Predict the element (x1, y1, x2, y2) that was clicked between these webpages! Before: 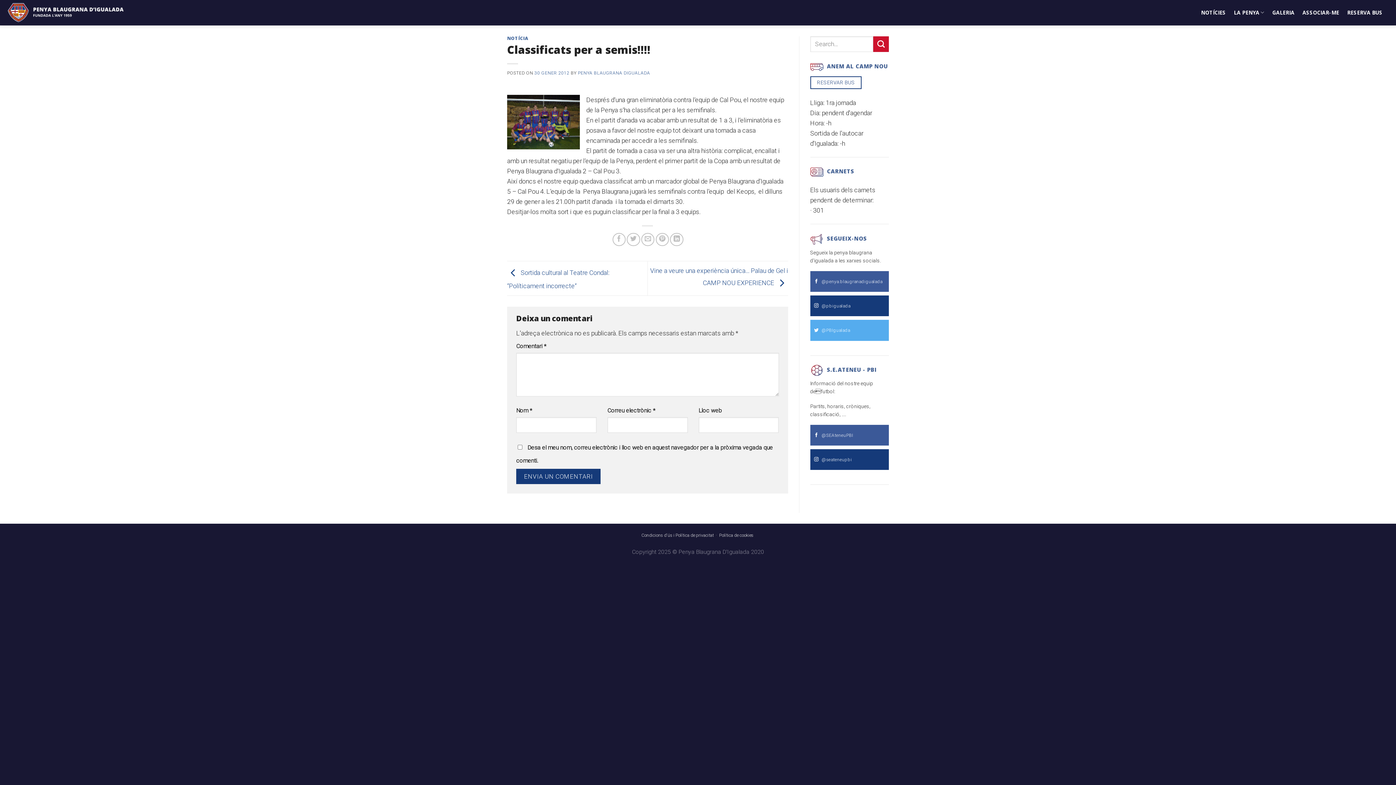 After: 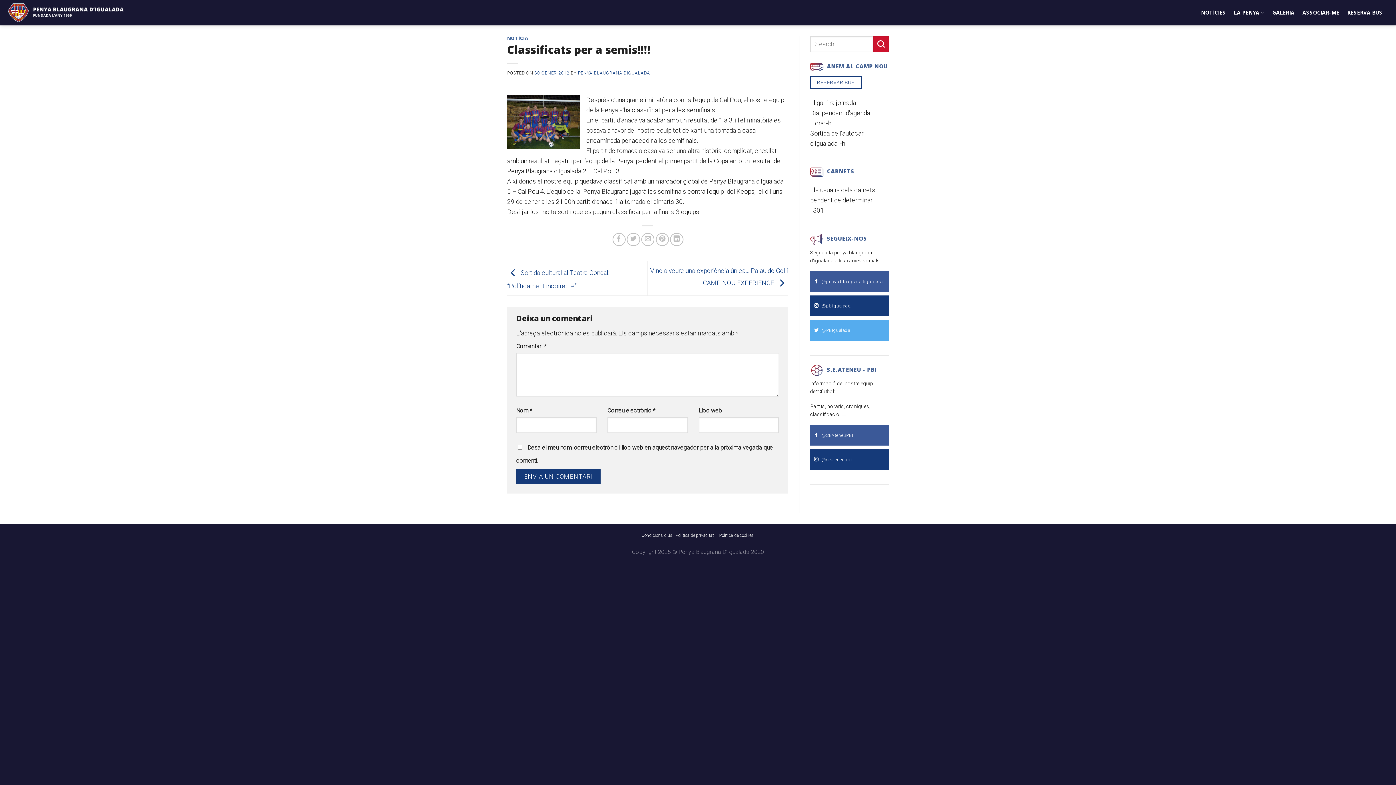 Action: bbox: (814, 430, 854, 441) label:  @SEAteneuPBI